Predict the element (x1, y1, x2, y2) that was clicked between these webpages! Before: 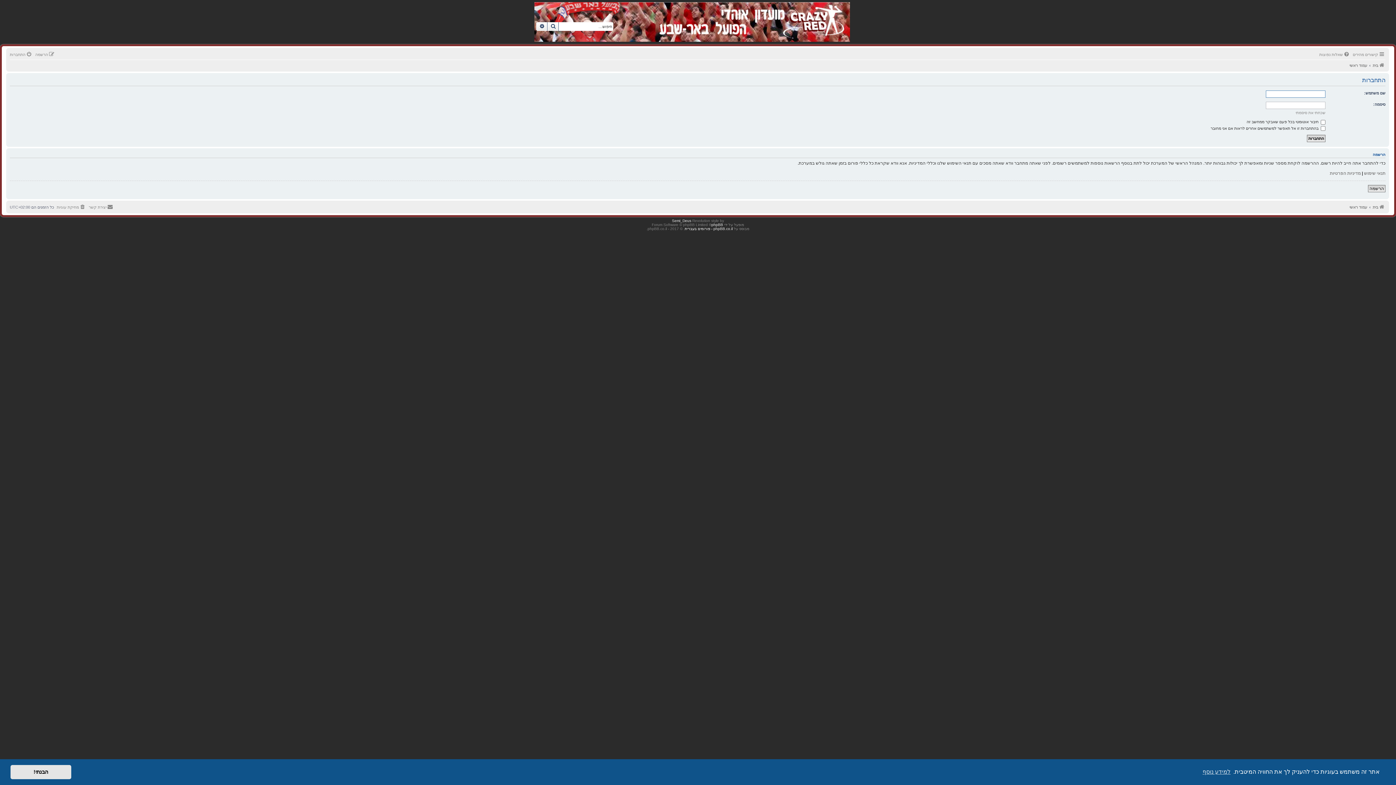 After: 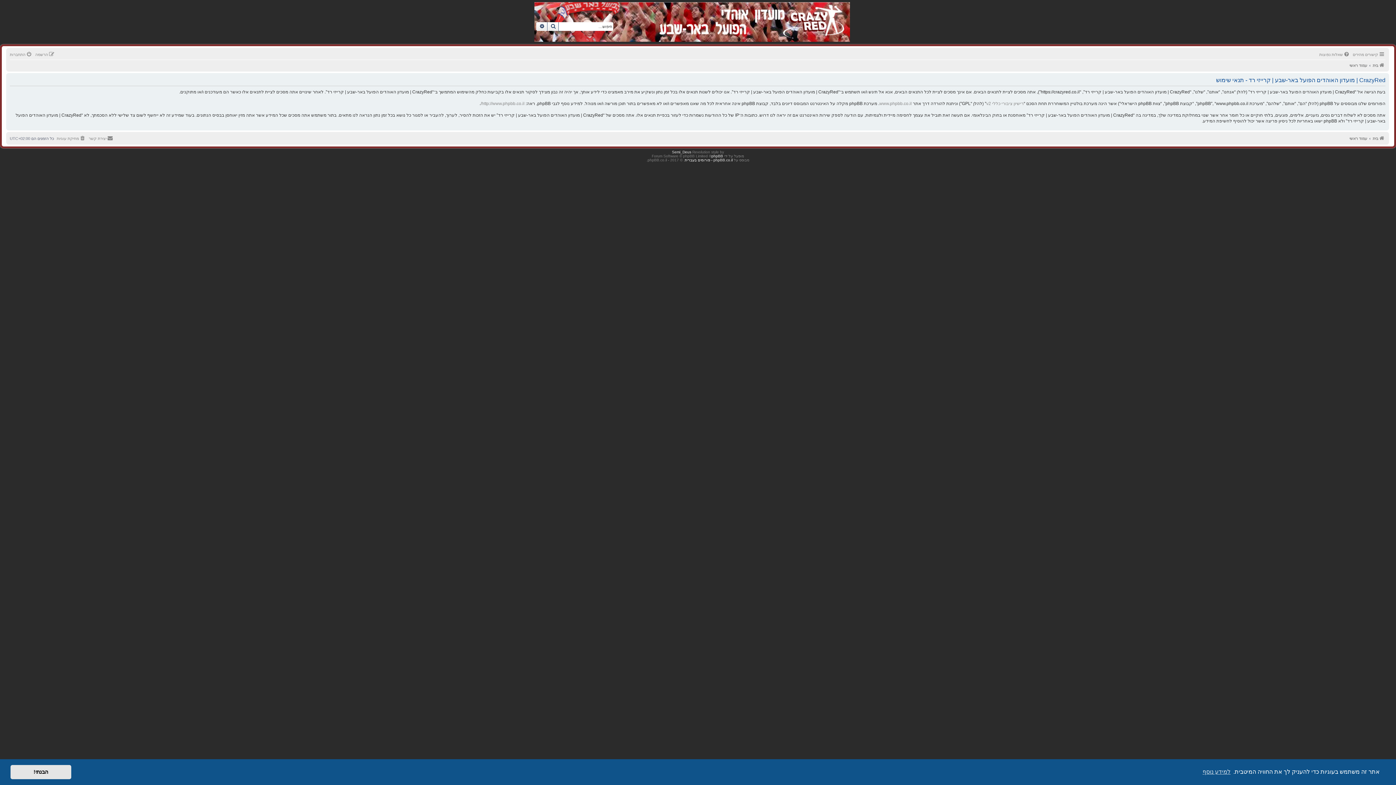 Action: bbox: (1364, 170, 1385, 176) label: תנאי שימוש